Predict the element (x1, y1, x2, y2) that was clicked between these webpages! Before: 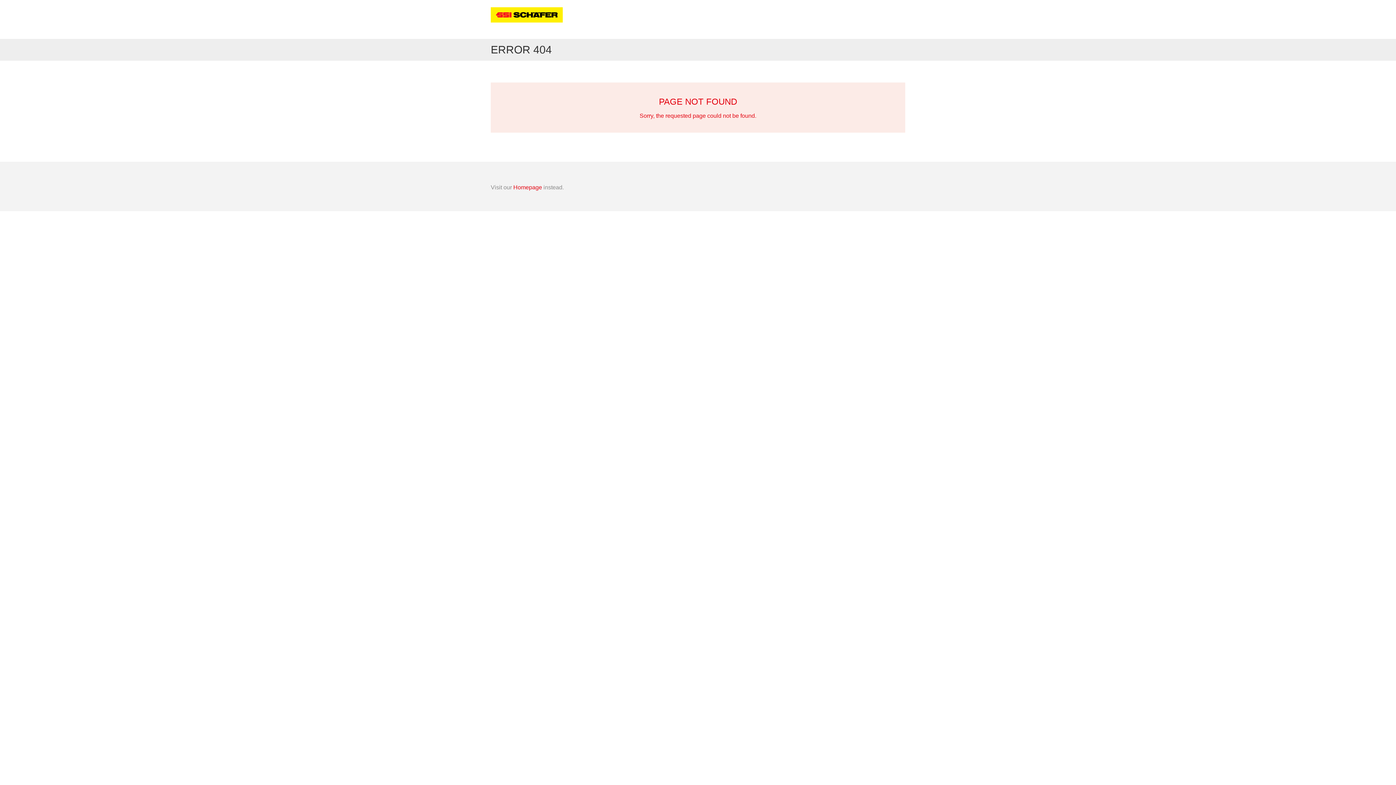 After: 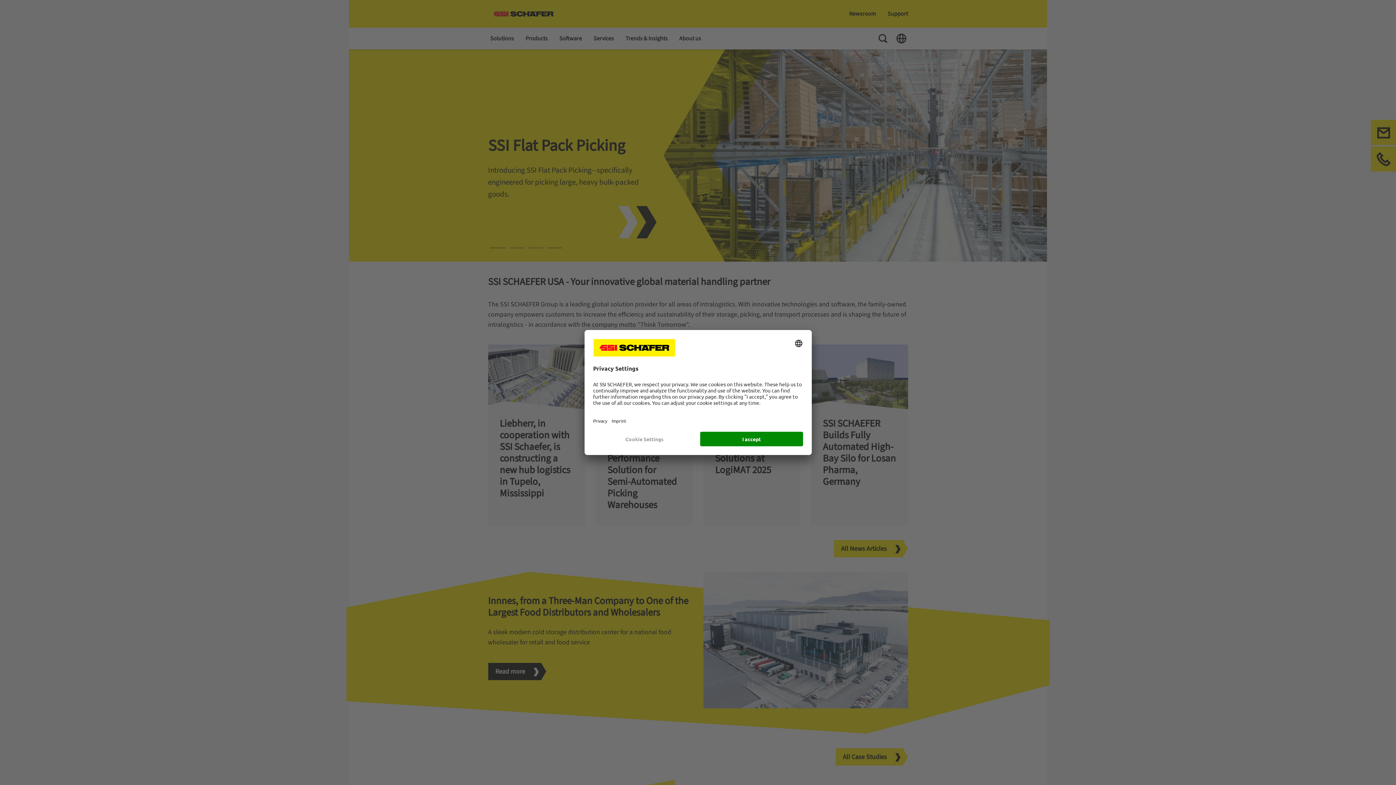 Action: label: Homepage bbox: (513, 184, 542, 190)